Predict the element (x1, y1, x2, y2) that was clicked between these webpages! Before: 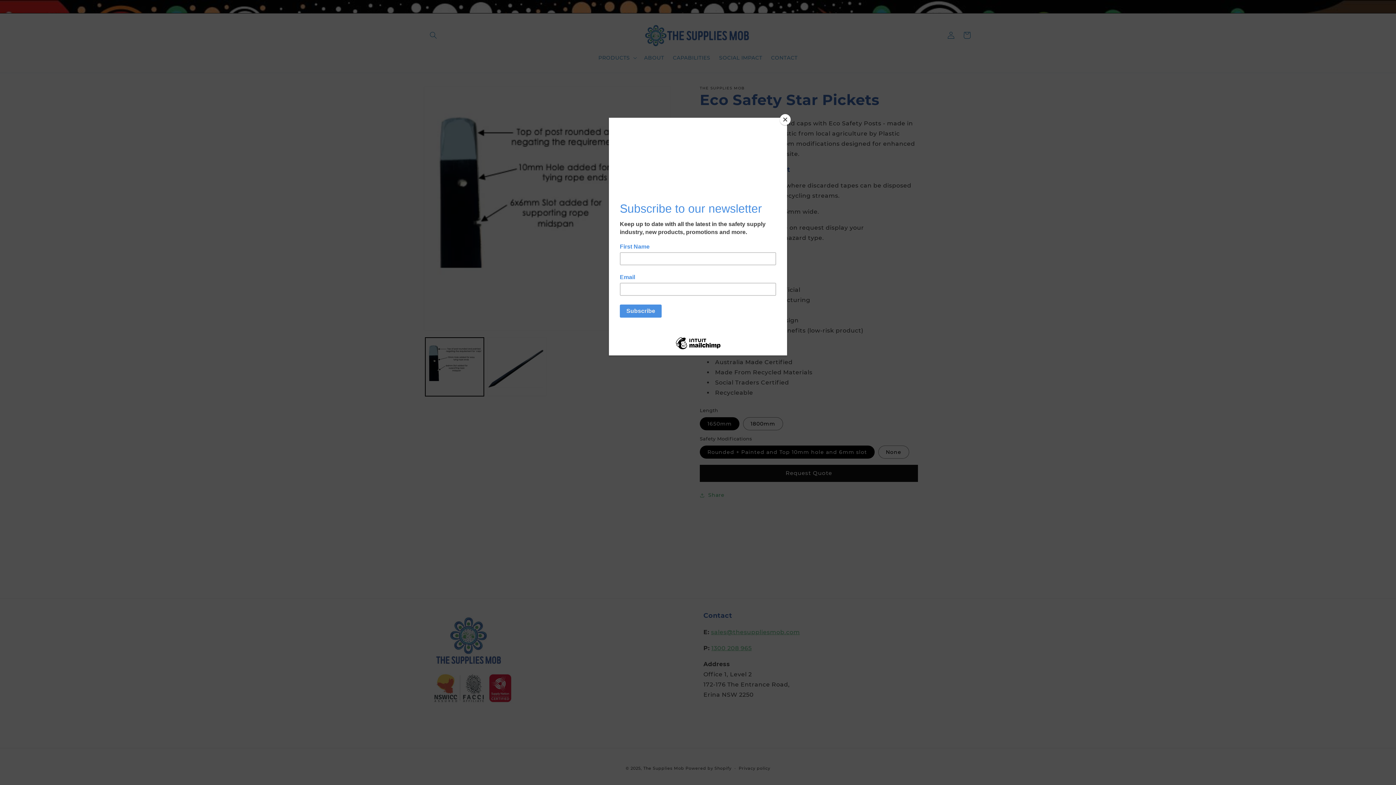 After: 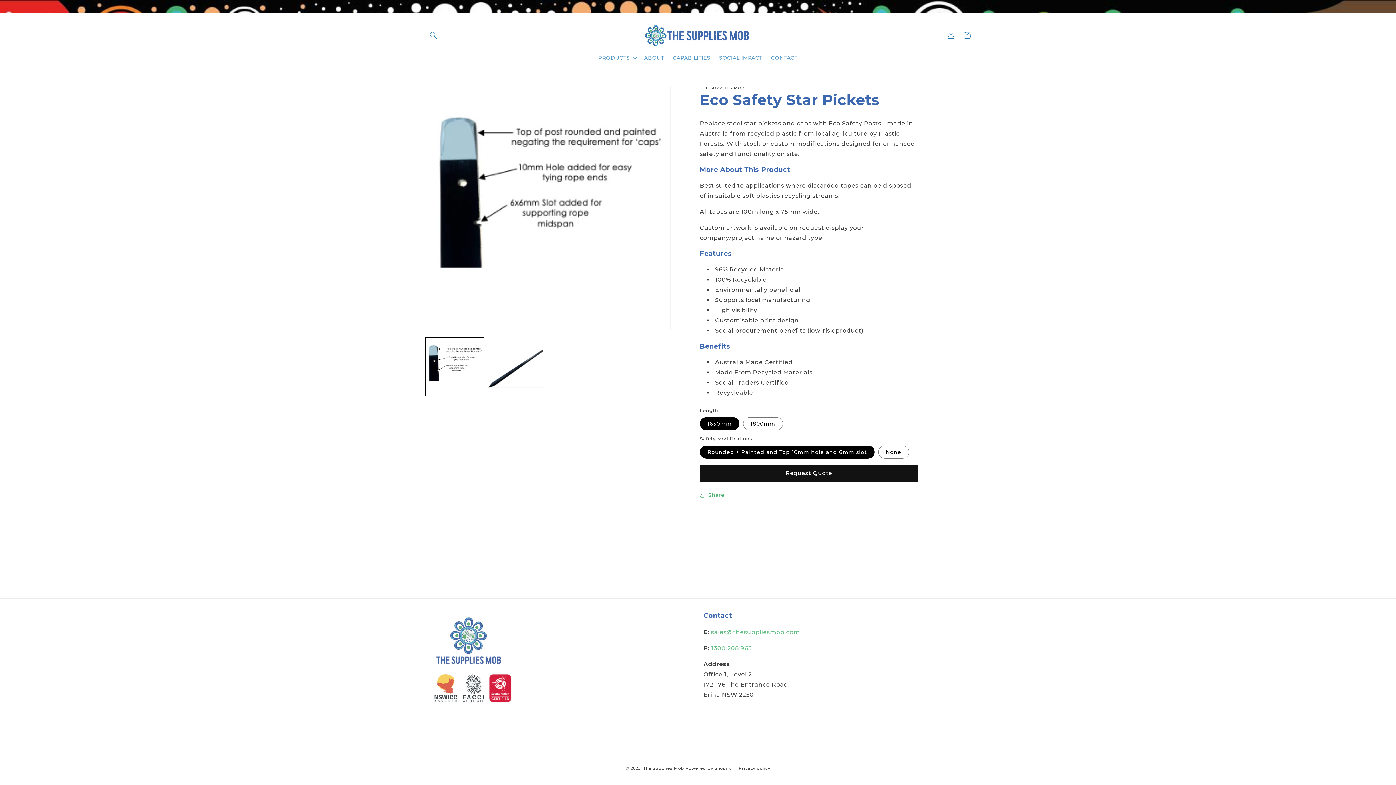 Action: label: Close bbox: (780, 114, 790, 125)